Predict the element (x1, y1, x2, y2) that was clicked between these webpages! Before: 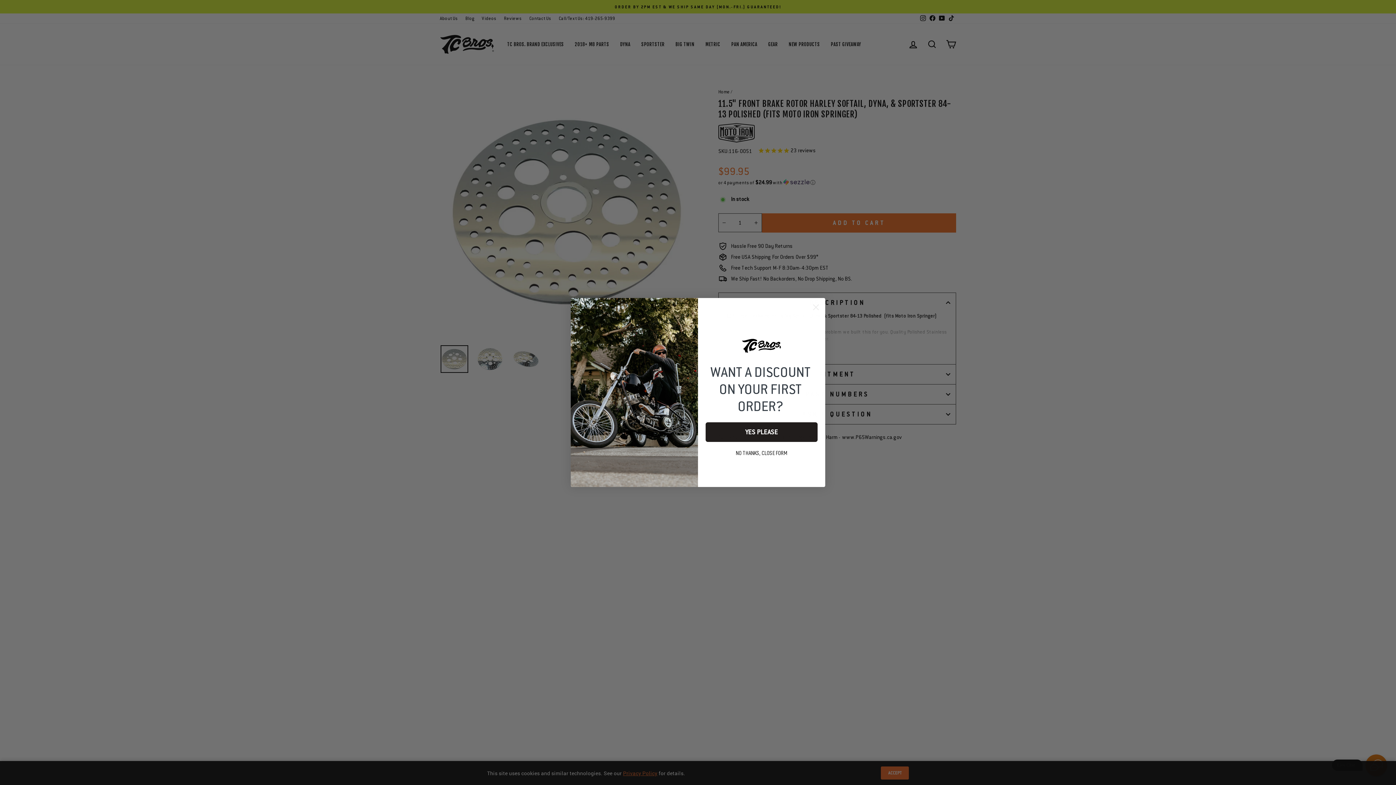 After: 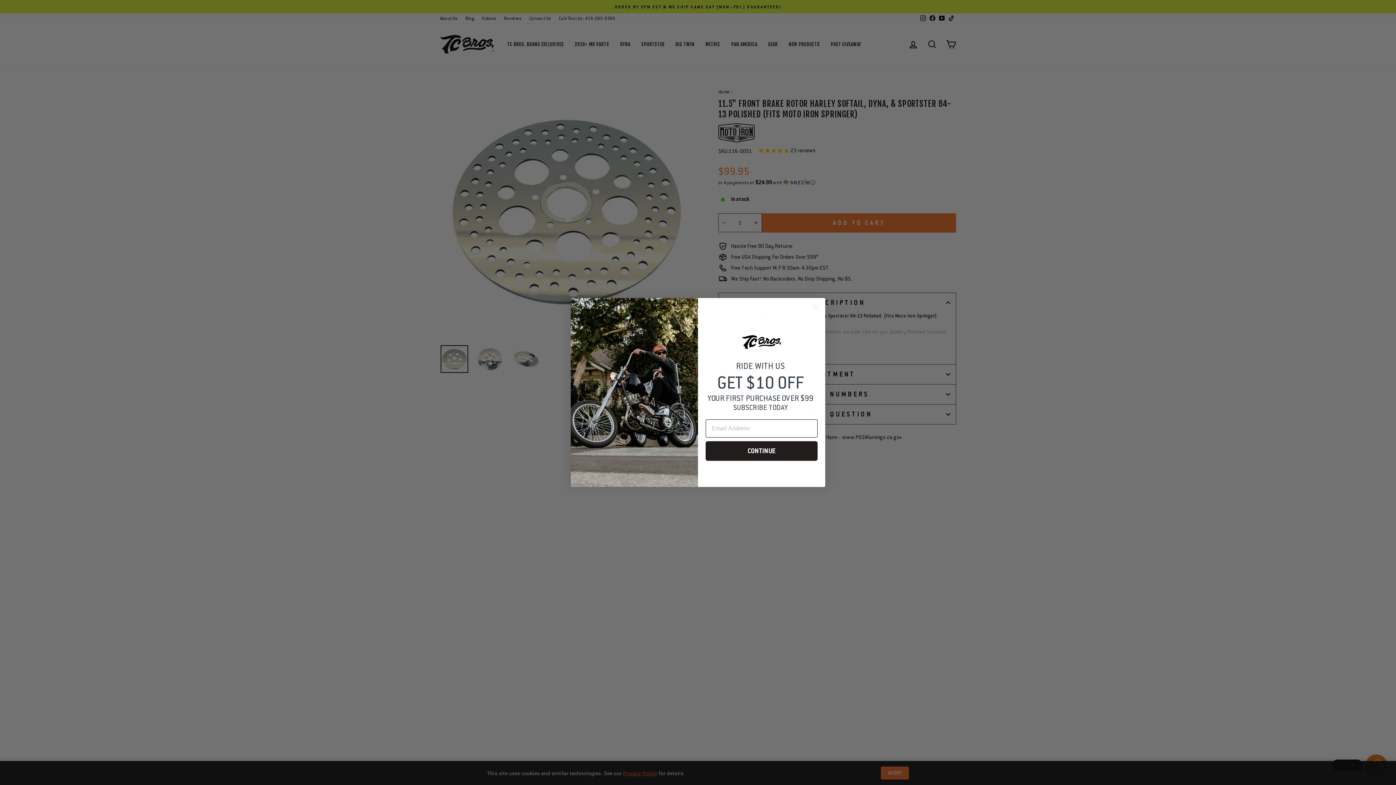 Action: label: YES PLEASE bbox: (705, 422, 817, 442)